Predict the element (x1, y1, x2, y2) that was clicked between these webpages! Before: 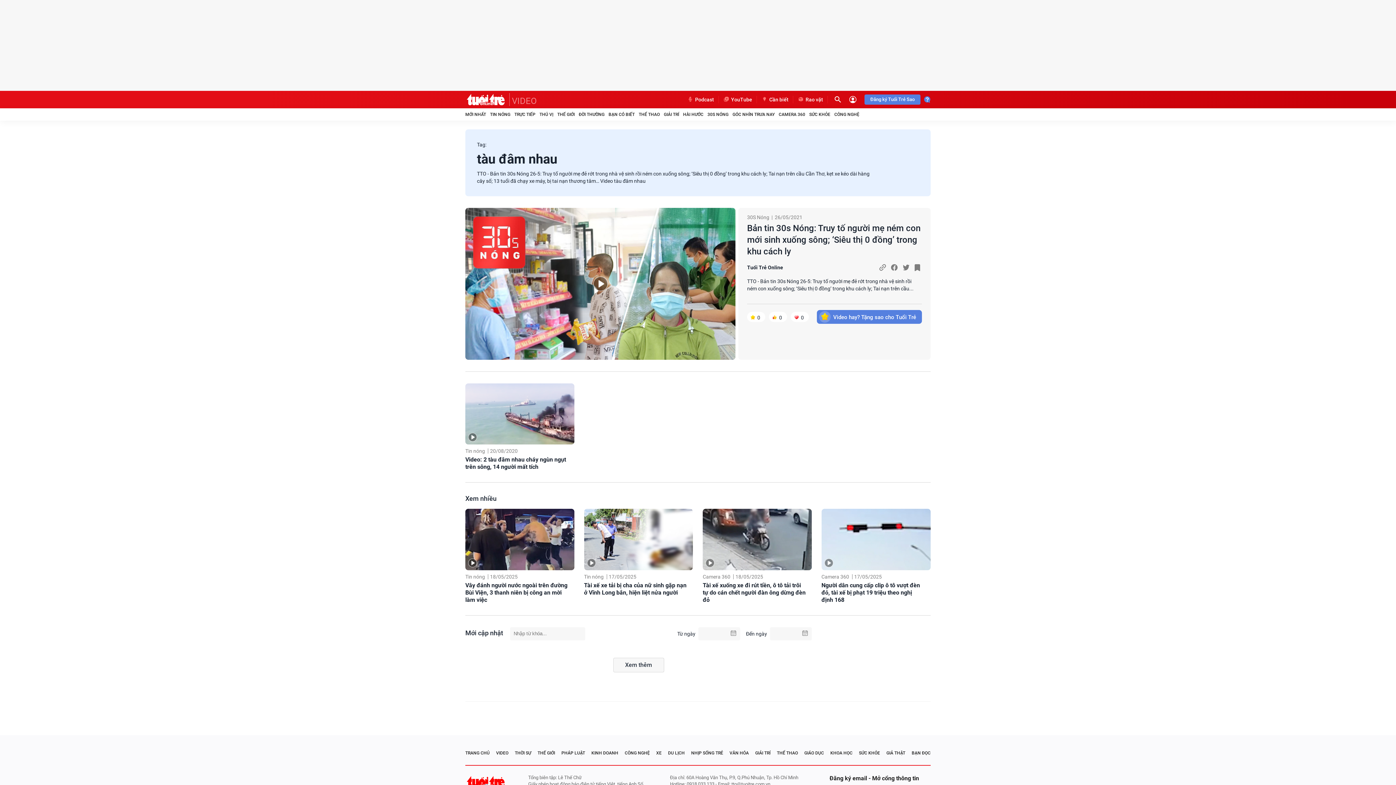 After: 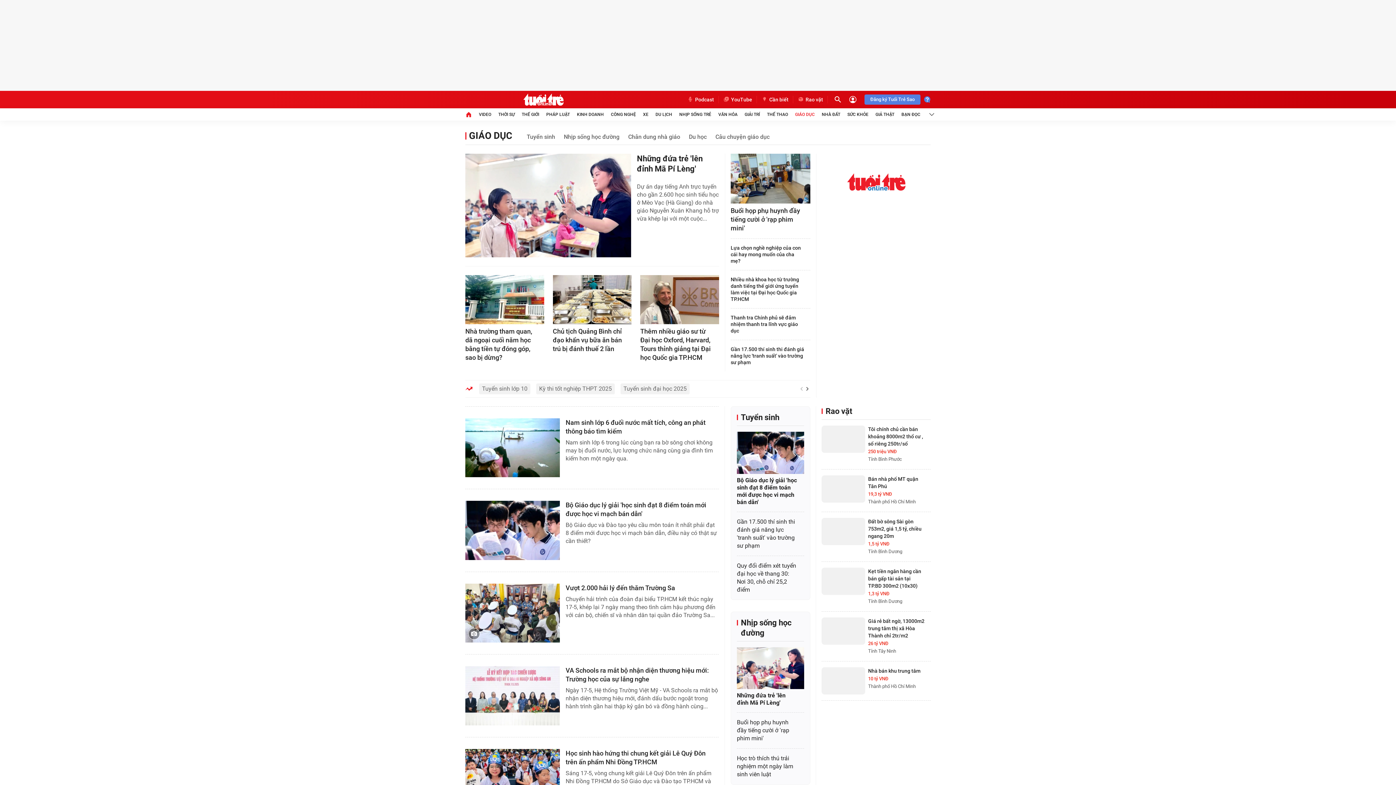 Action: bbox: (804, 750, 824, 756) label: GIÁO DỤC